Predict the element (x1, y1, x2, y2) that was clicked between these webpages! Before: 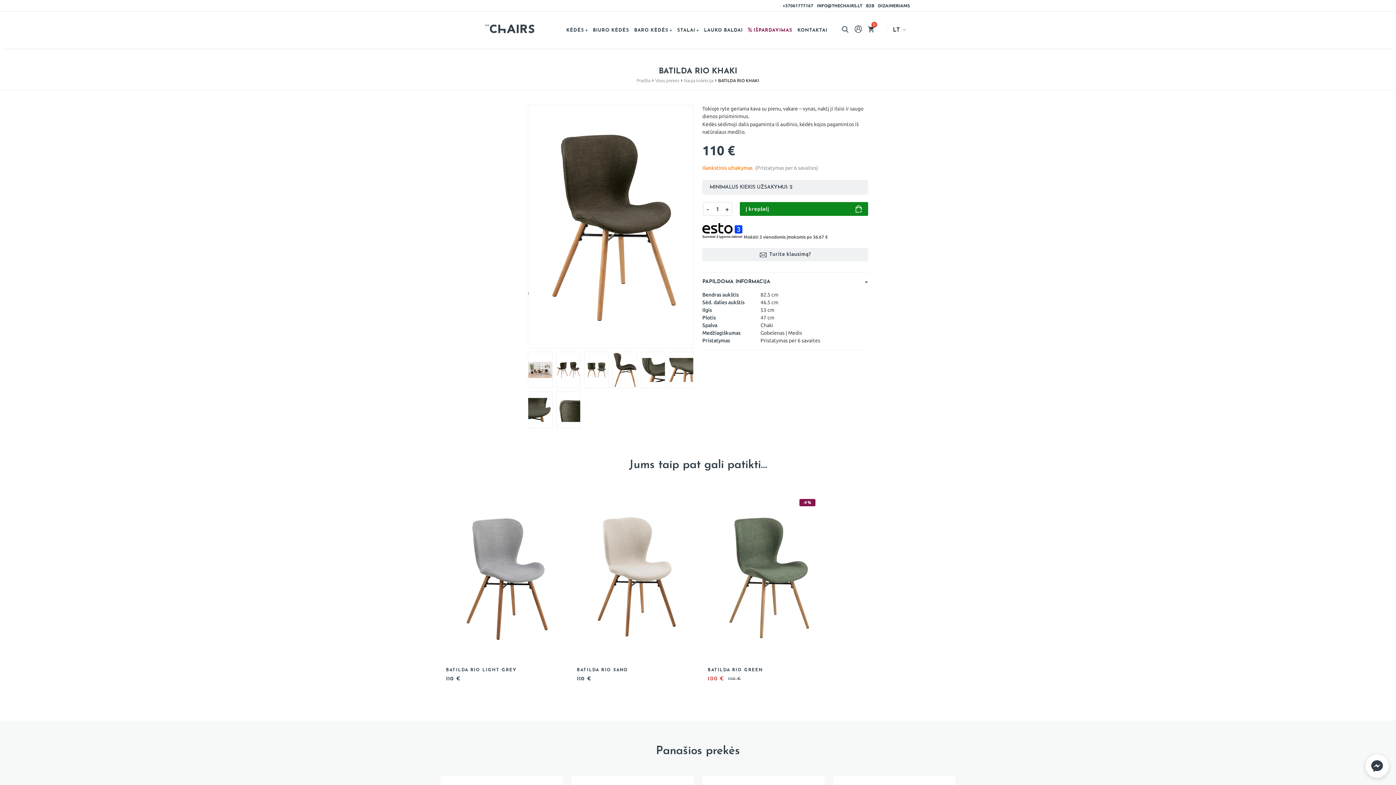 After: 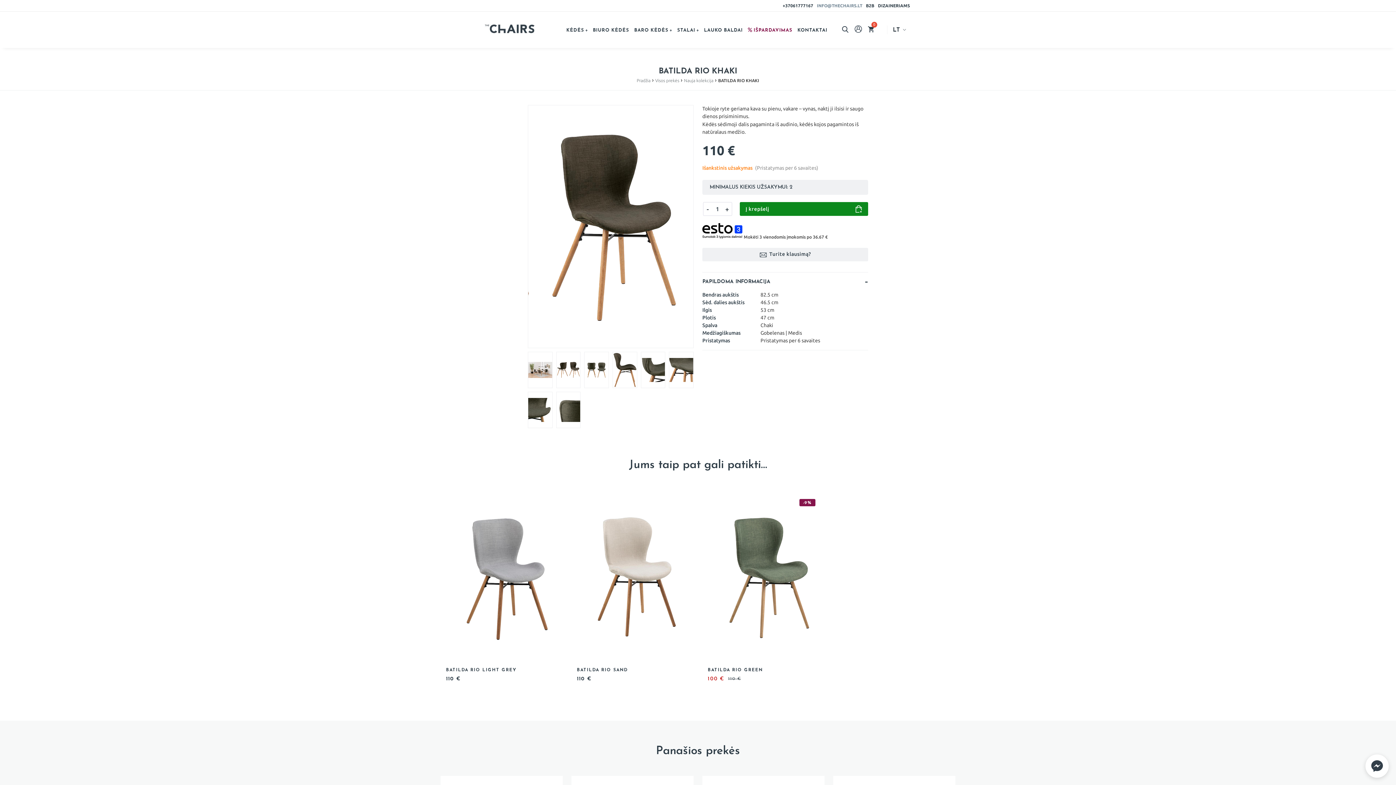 Action: bbox: (815, 2, 864, 8) label: INFO@THECHAIRS.LT